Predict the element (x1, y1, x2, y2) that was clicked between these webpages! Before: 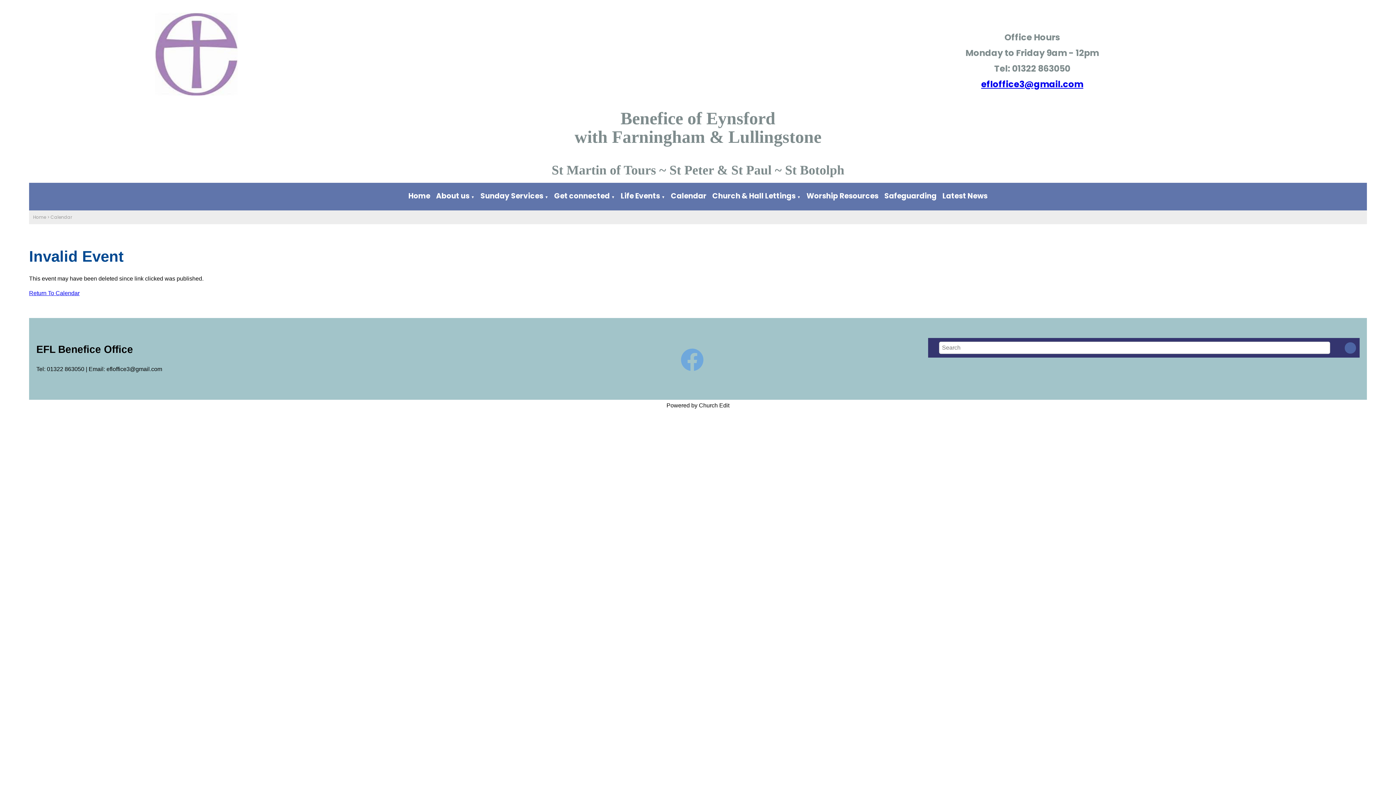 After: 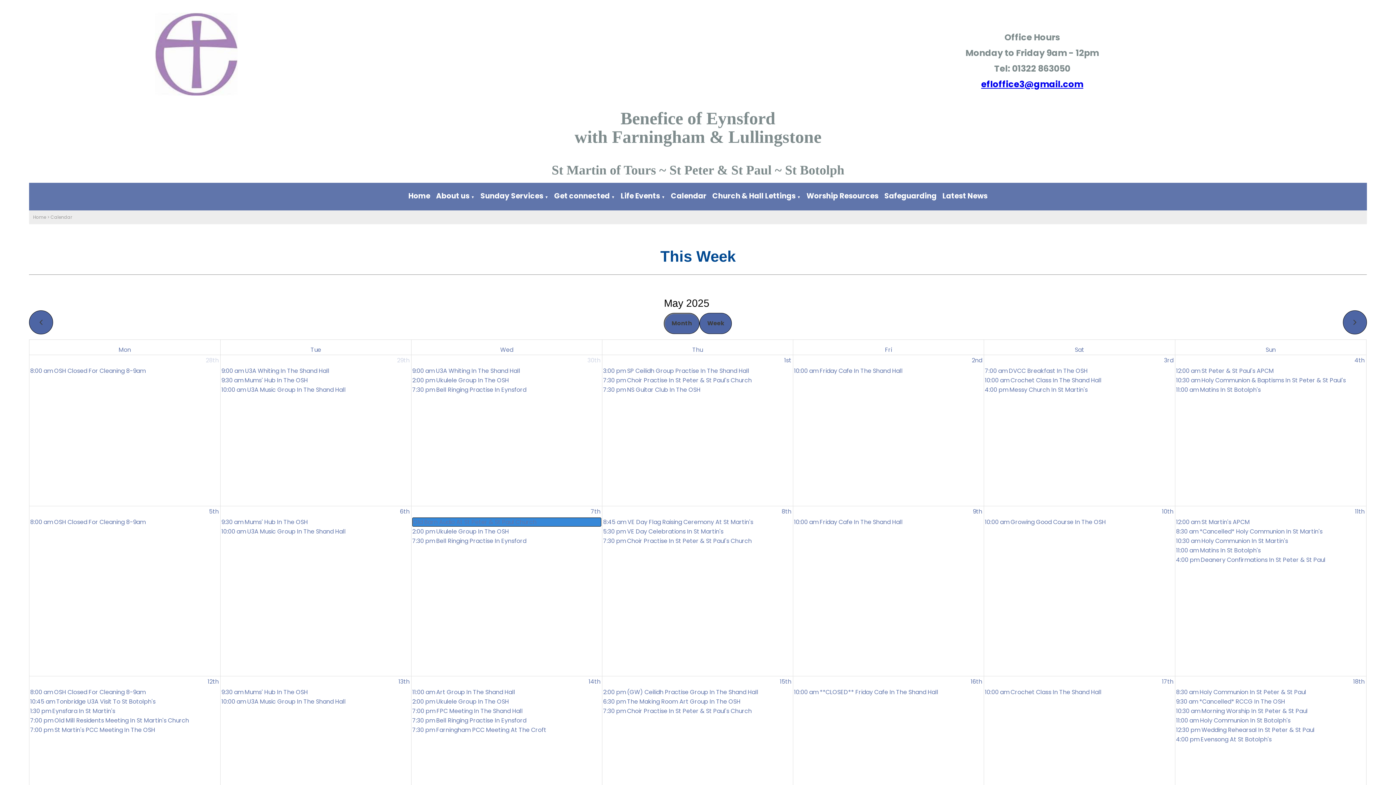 Action: bbox: (671, 190, 706, 201) label: Calendar